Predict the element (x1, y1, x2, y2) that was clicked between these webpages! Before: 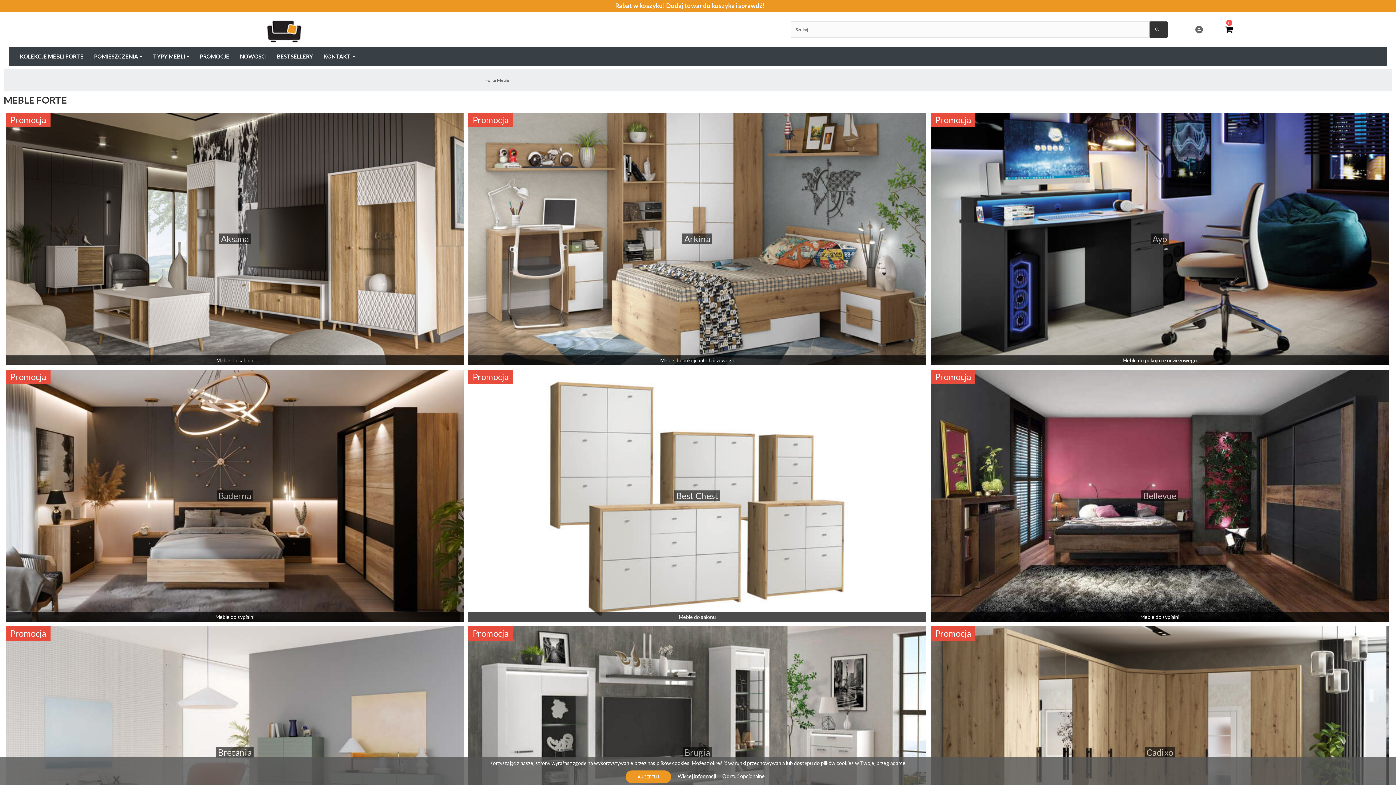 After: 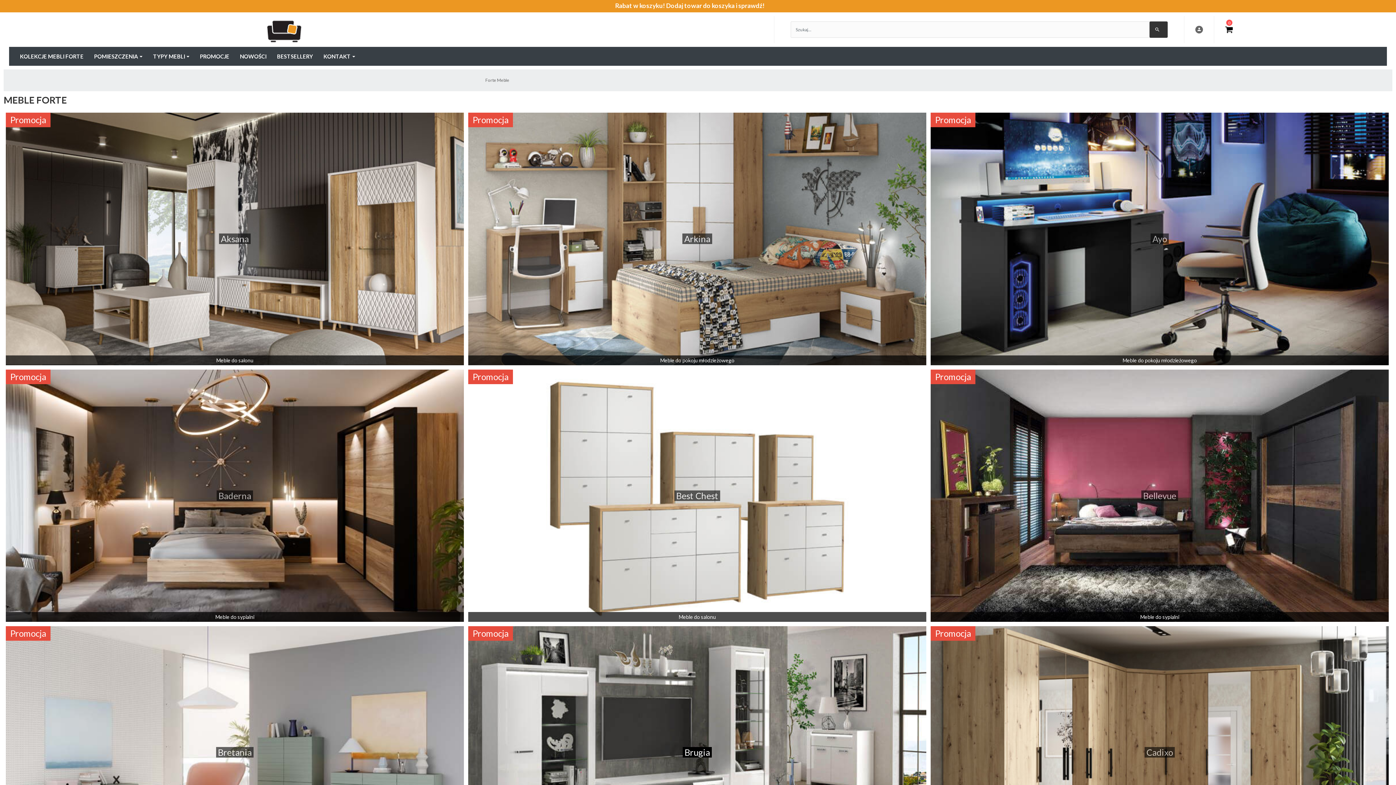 Action: label: Odrzuć opcjonalne bbox: (722, 773, 765, 779)